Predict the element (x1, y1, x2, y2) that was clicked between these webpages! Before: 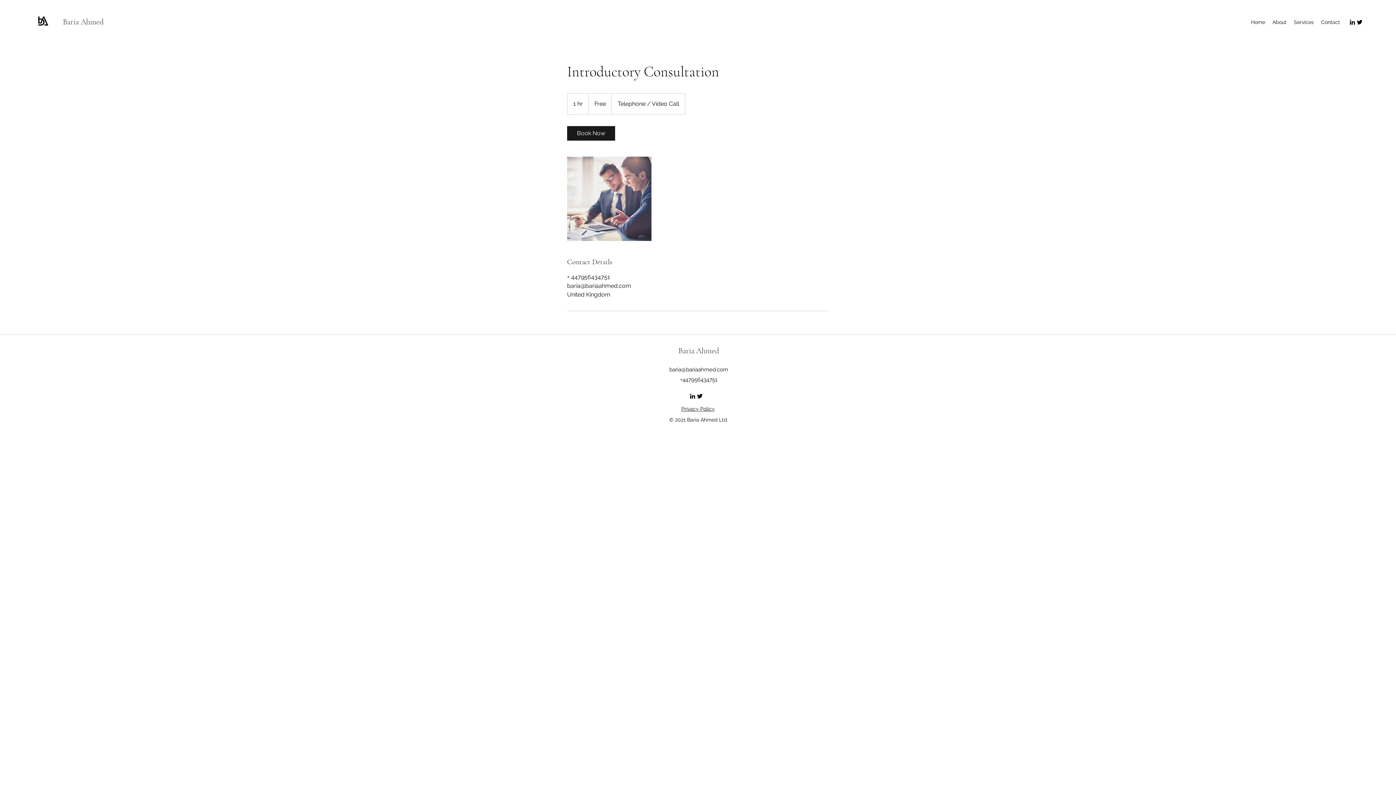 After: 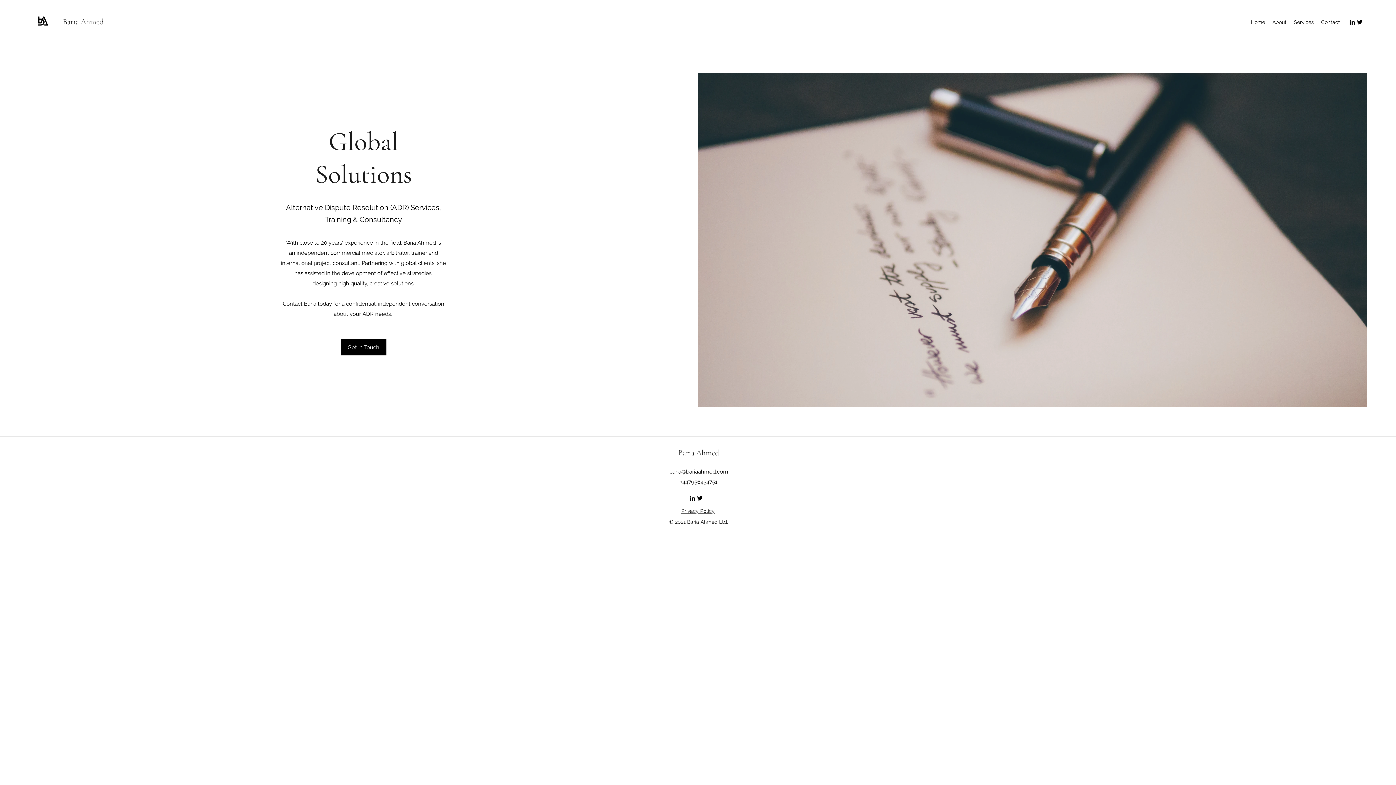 Action: bbox: (678, 346, 719, 355) label: Baria Ahmed